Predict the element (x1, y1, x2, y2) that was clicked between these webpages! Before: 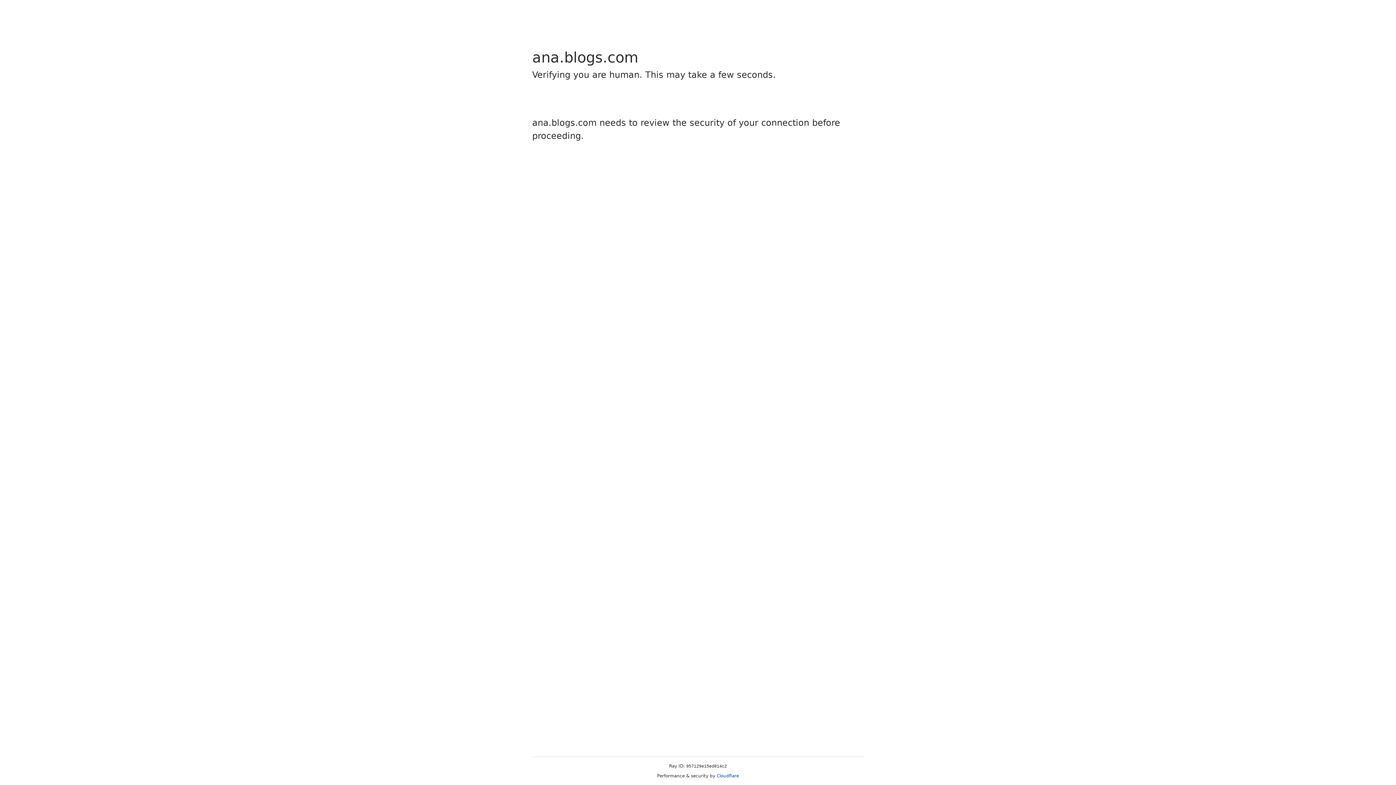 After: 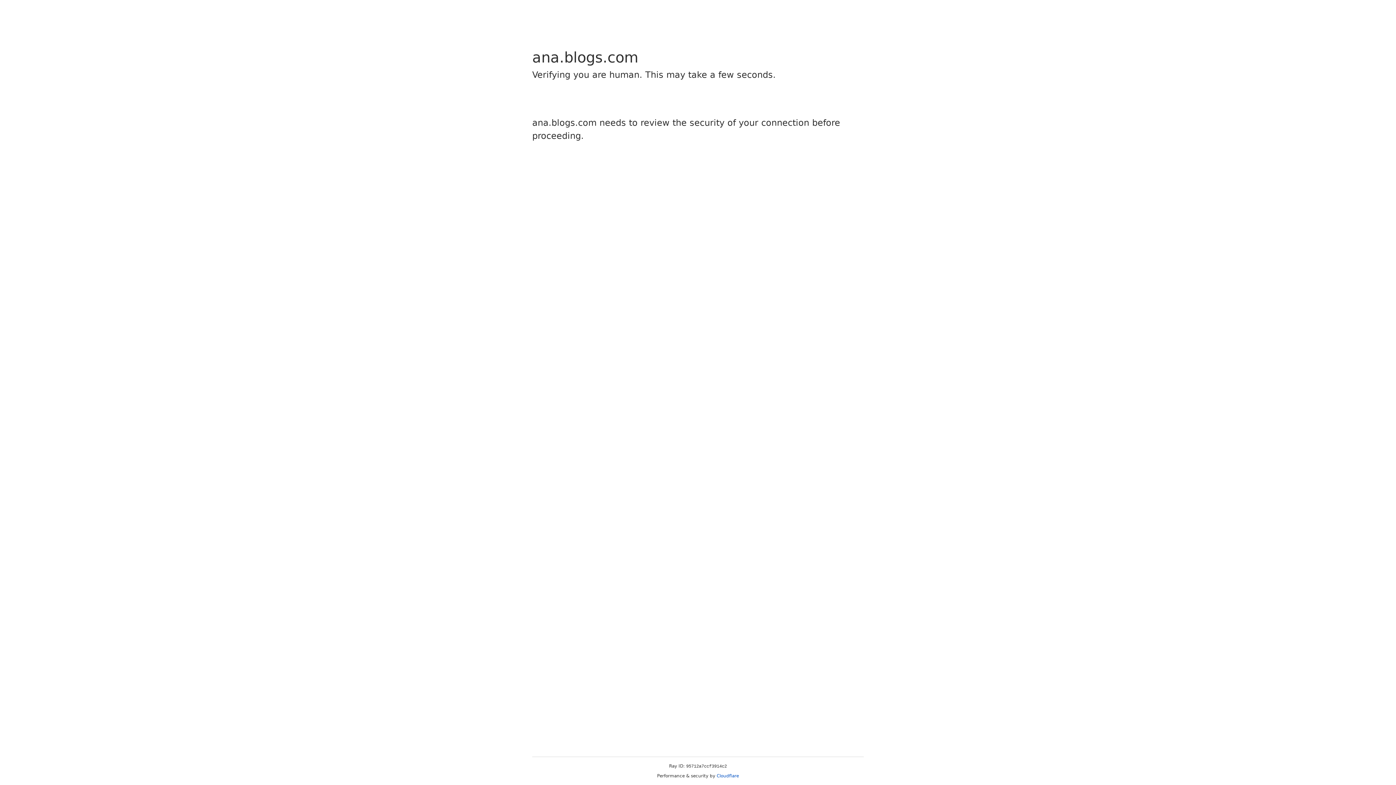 Action: label: Cloudflare bbox: (716, 773, 739, 778)